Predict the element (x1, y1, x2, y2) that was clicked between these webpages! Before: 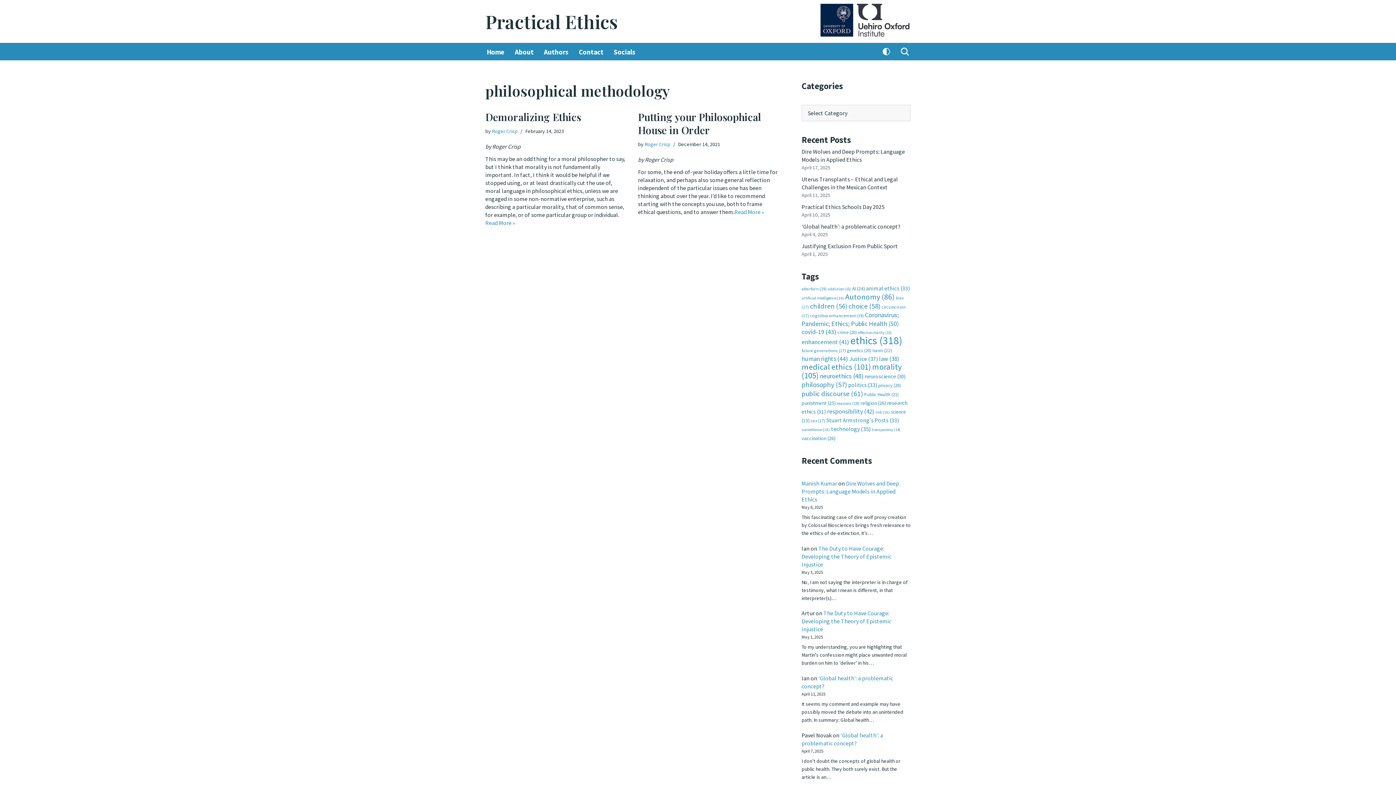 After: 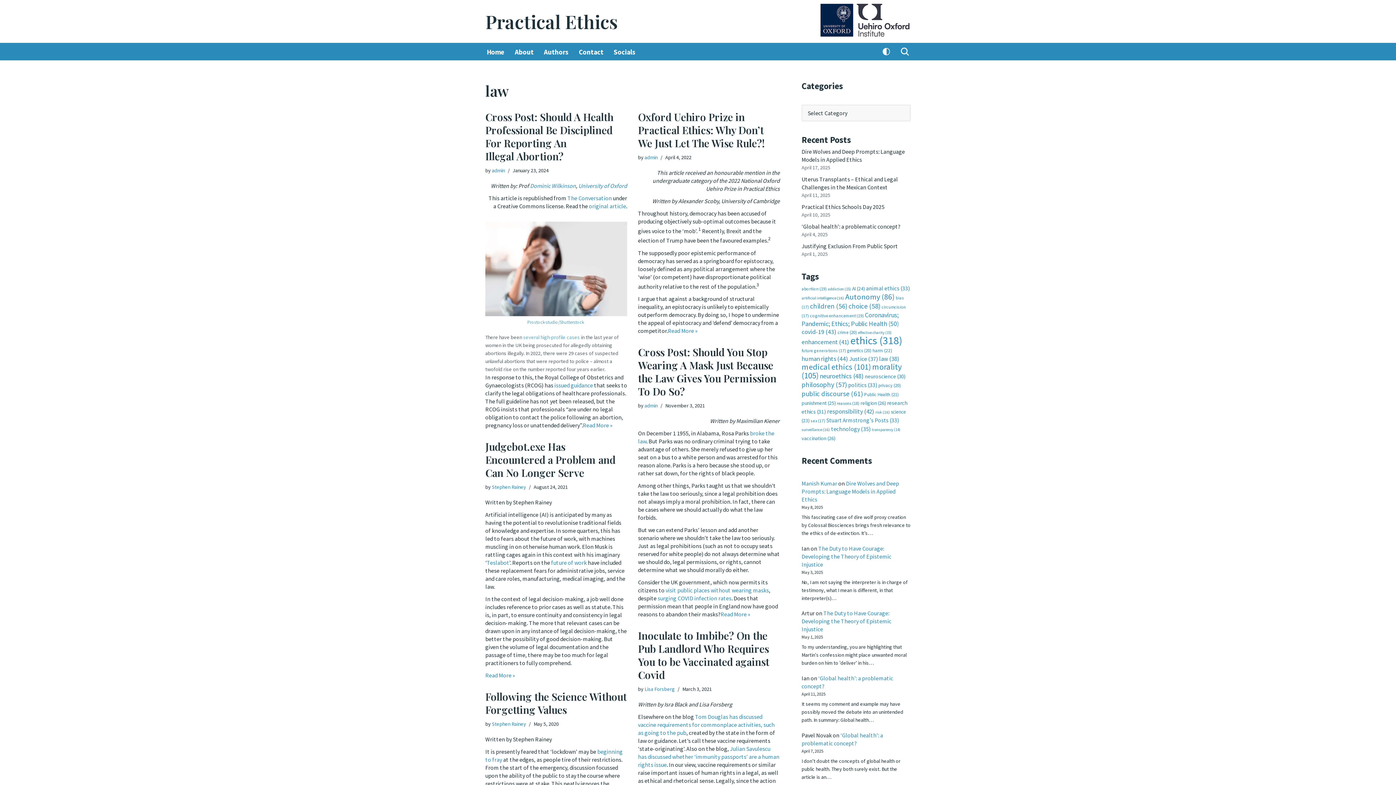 Action: bbox: (879, 355, 899, 362) label: law (38 items)